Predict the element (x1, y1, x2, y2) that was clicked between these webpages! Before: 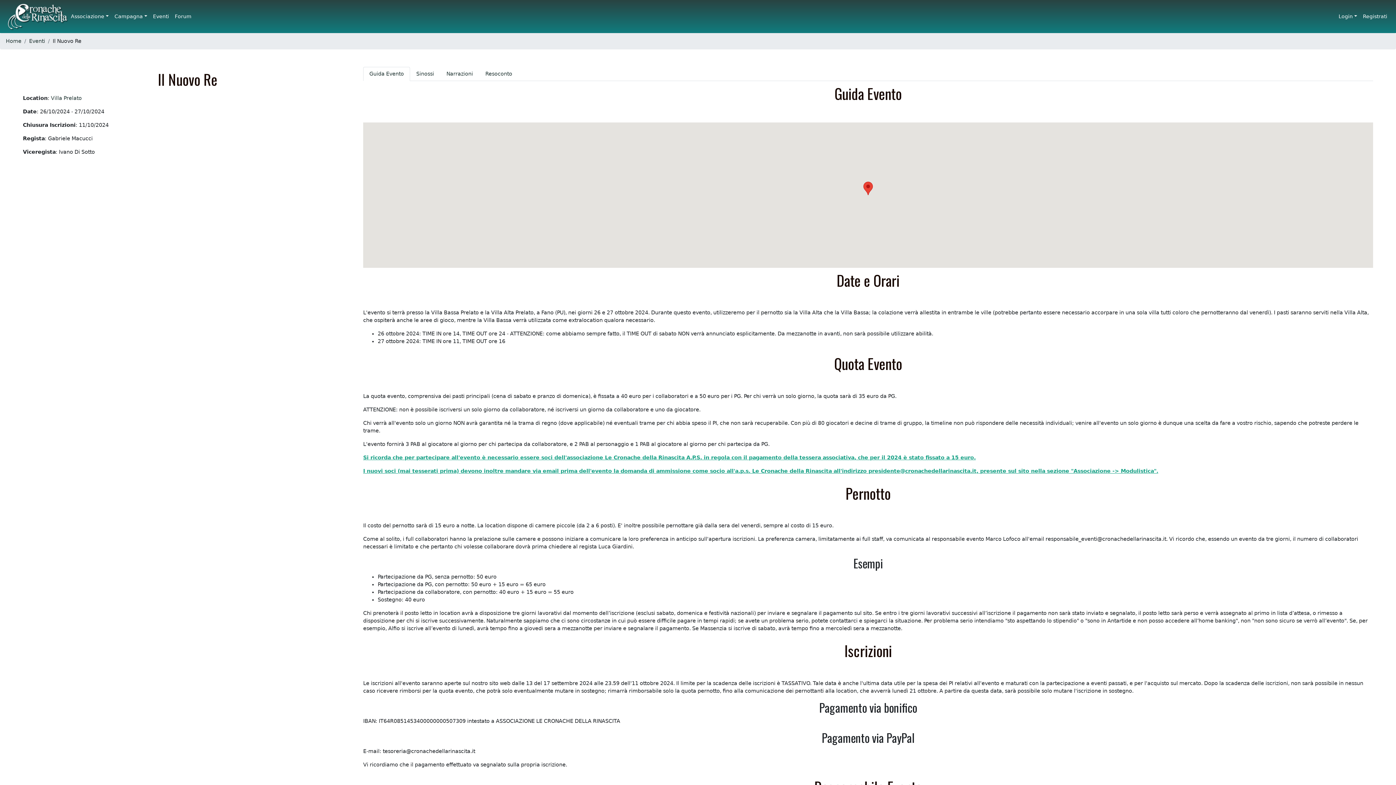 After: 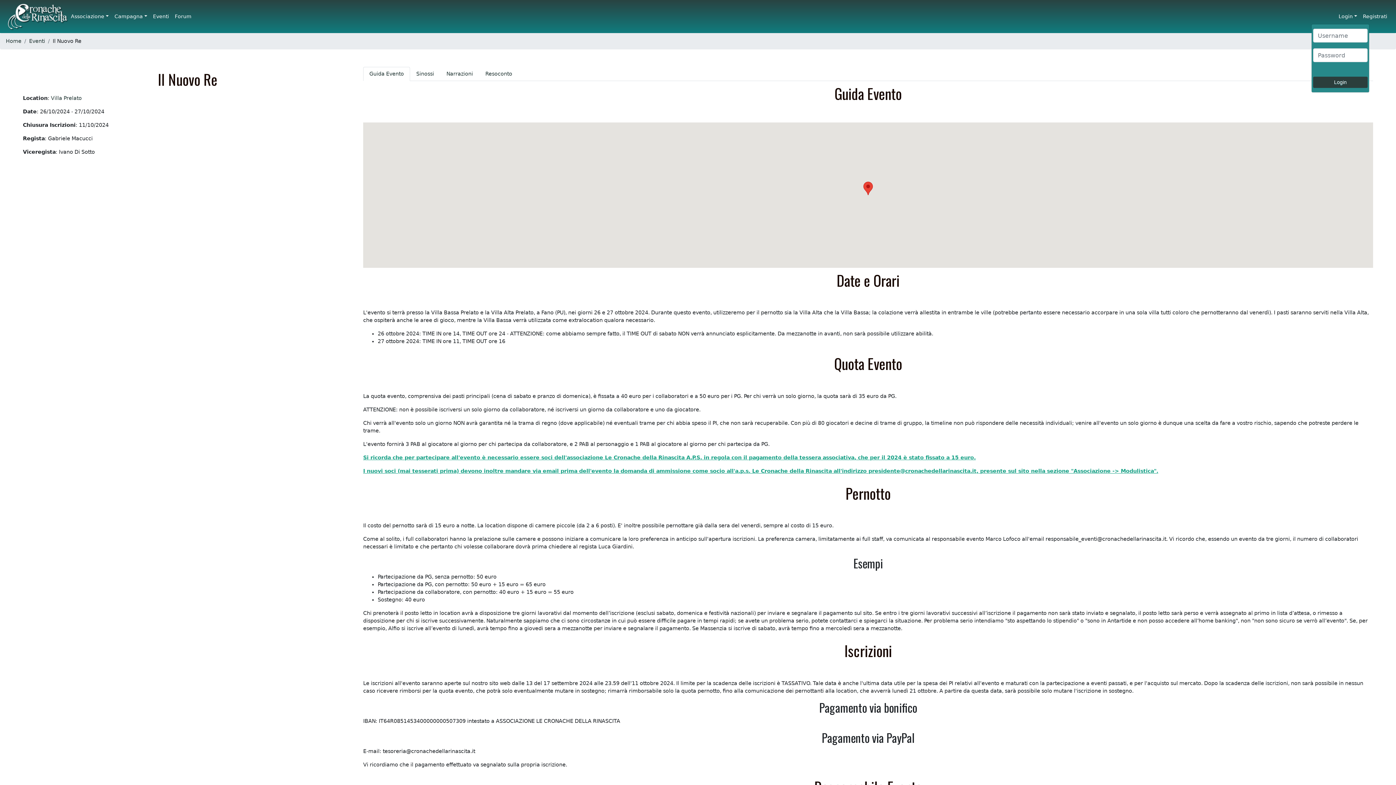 Action: bbox: (1336, 9, 1360, 23) label: Login